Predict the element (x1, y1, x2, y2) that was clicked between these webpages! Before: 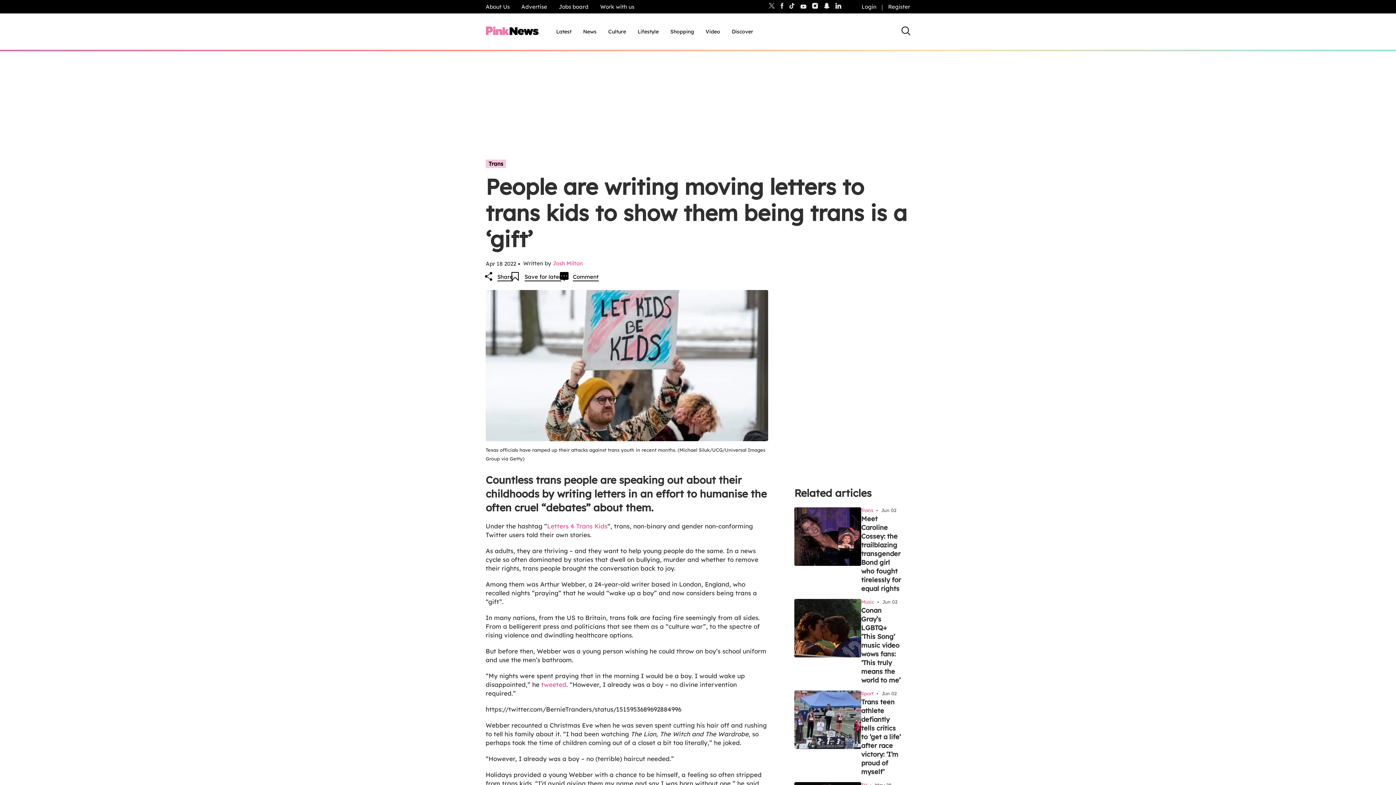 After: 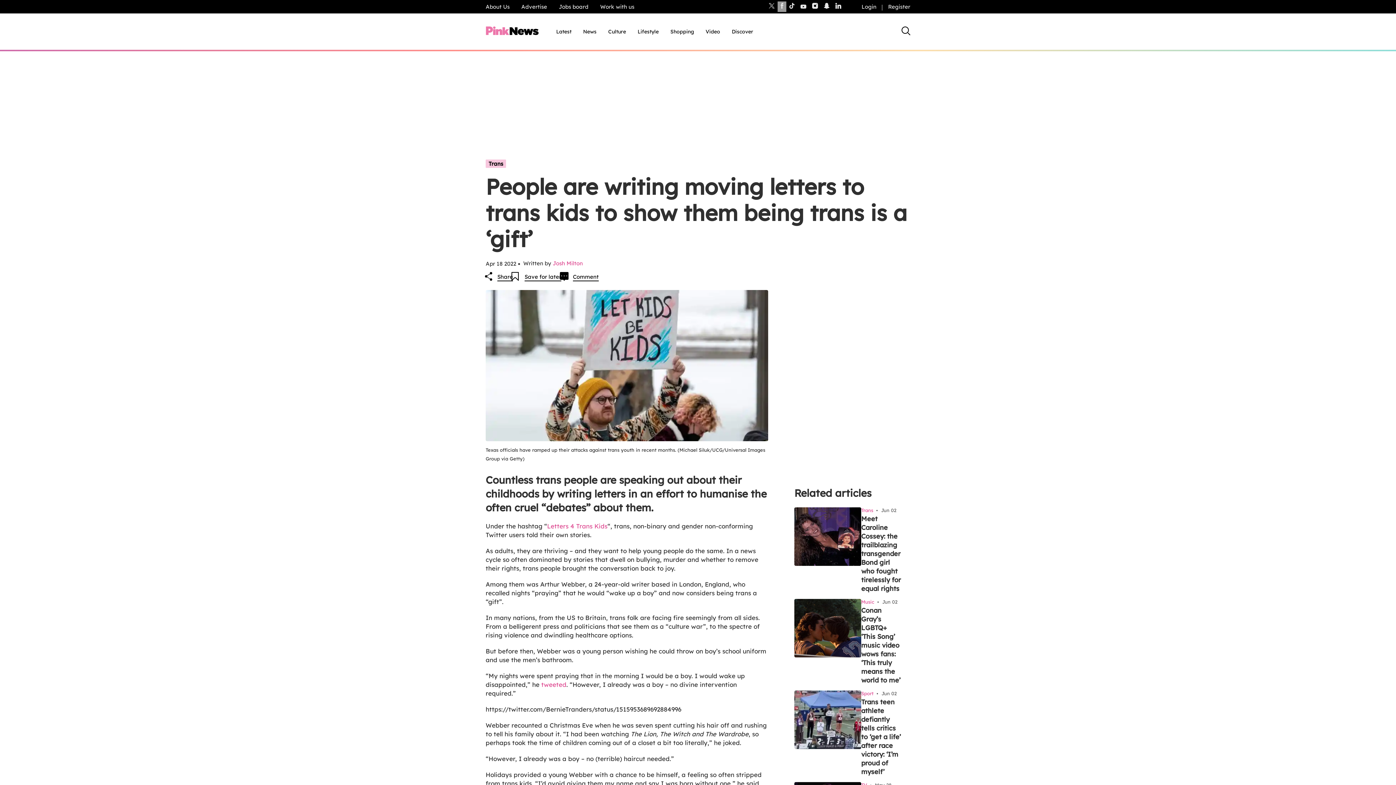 Action: bbox: (777, 1, 786, 12)